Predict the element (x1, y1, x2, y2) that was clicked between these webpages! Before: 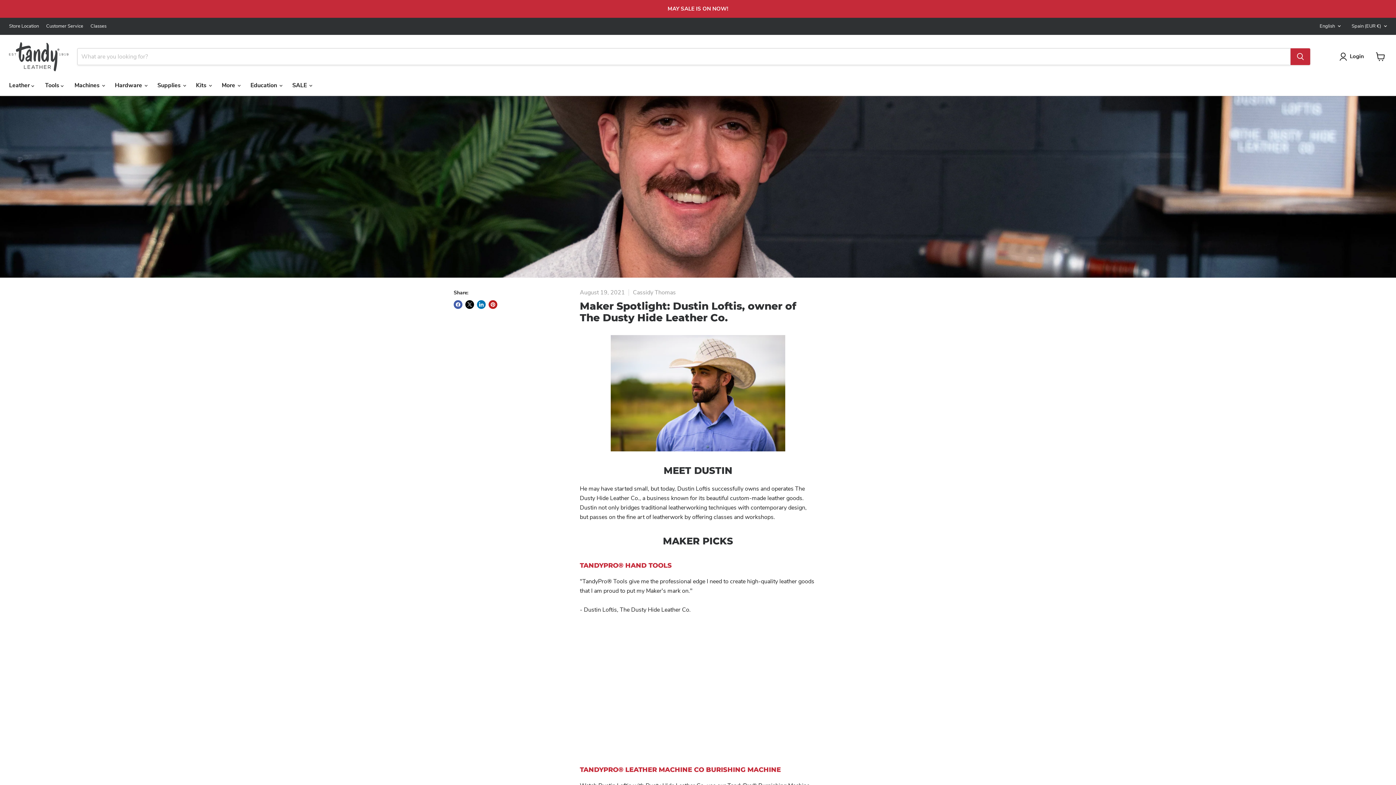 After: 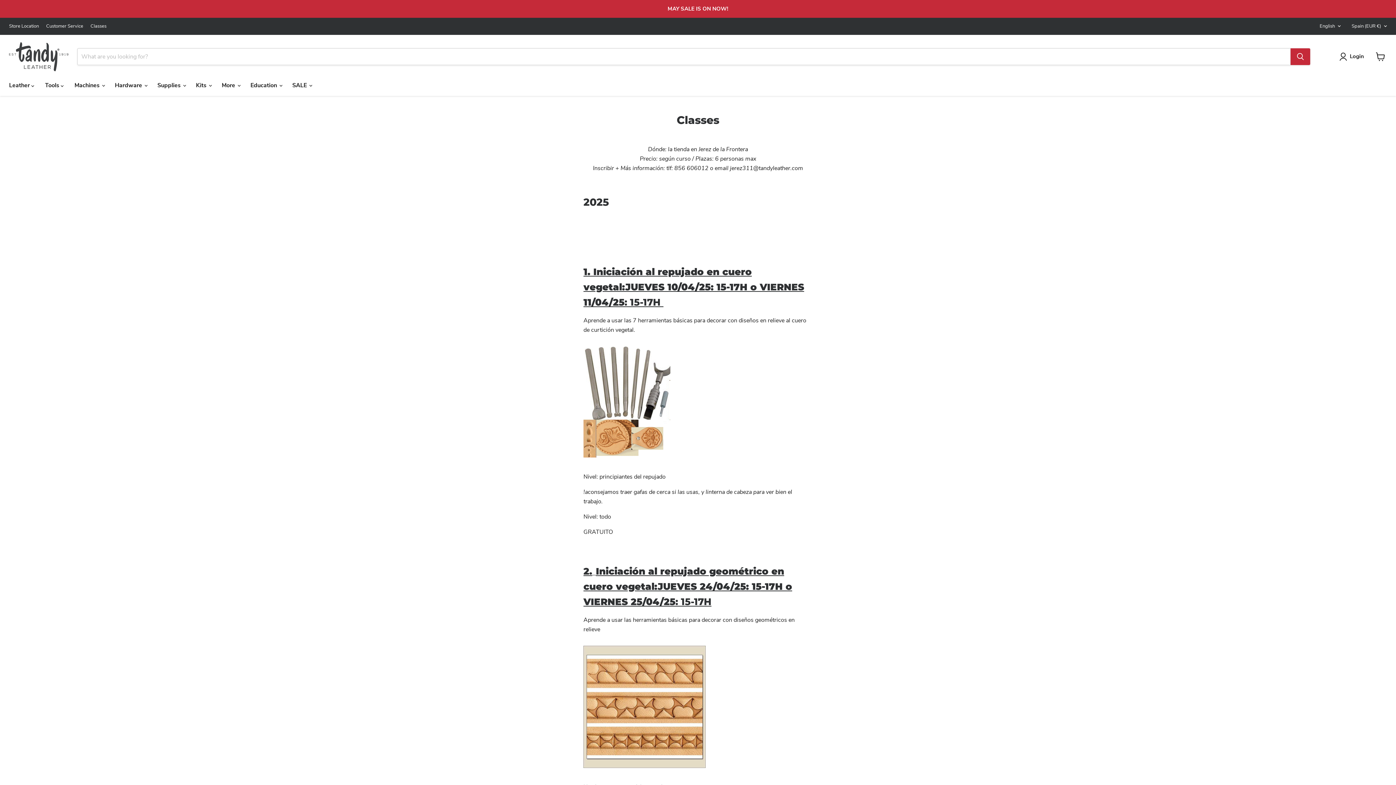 Action: label: Classes bbox: (90, 23, 106, 28)